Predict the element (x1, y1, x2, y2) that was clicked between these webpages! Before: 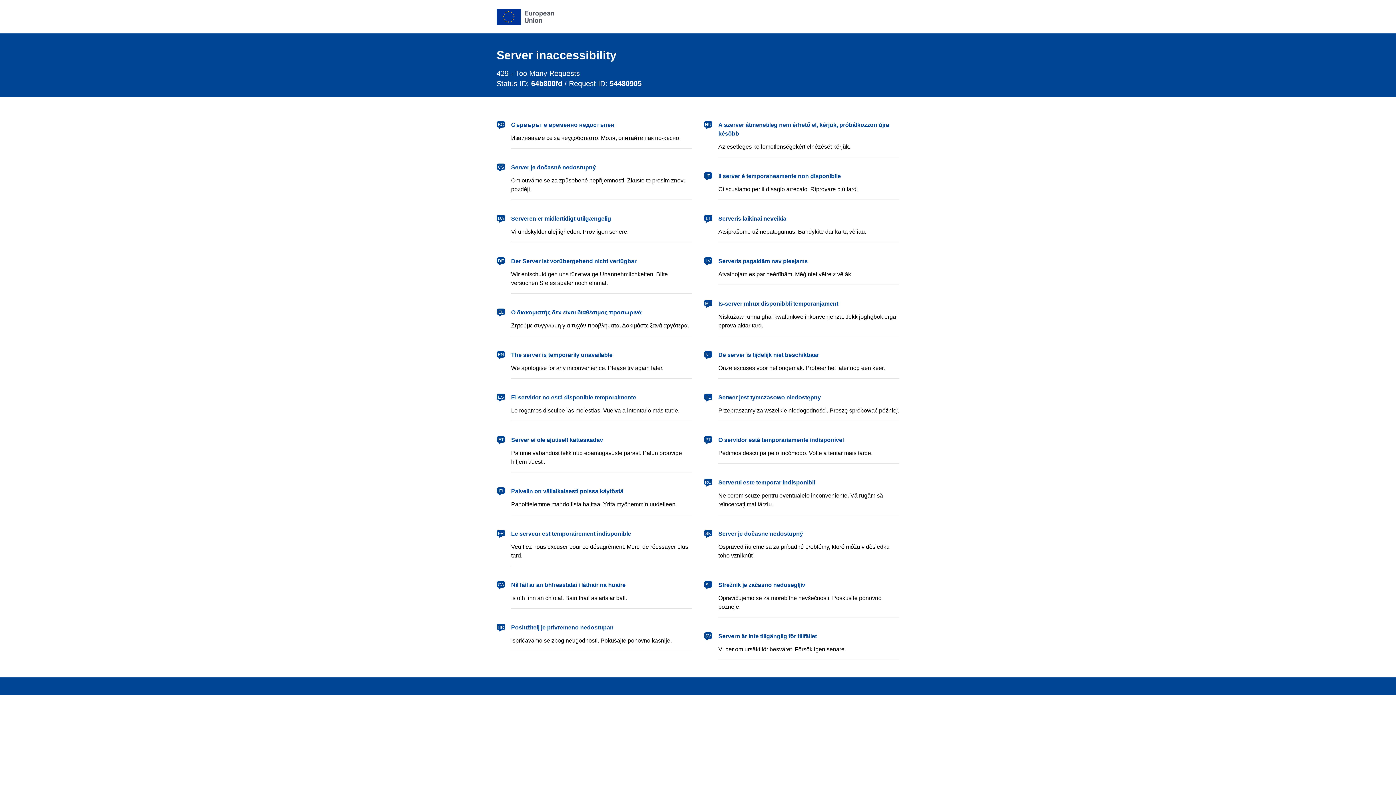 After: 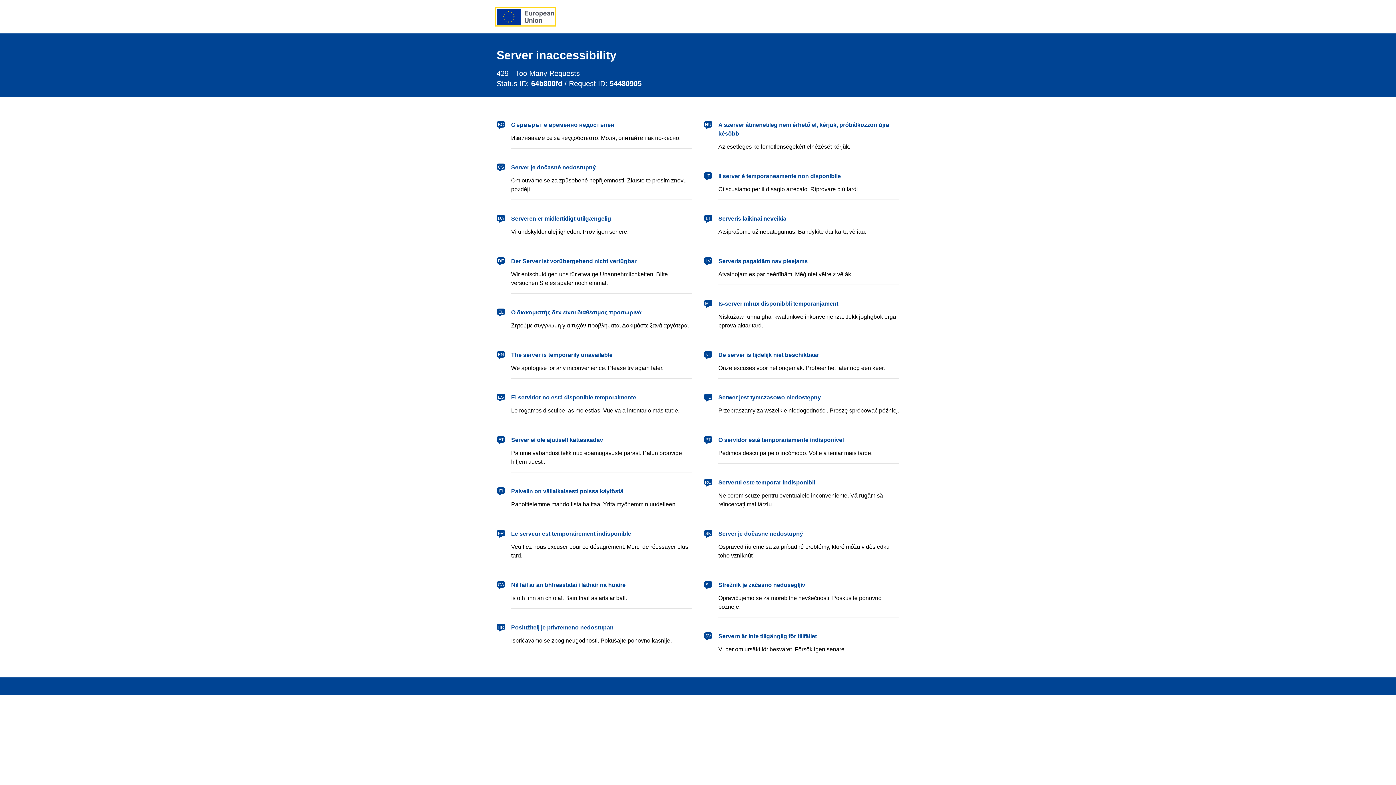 Action: bbox: (496, 8, 554, 24) label: European Union